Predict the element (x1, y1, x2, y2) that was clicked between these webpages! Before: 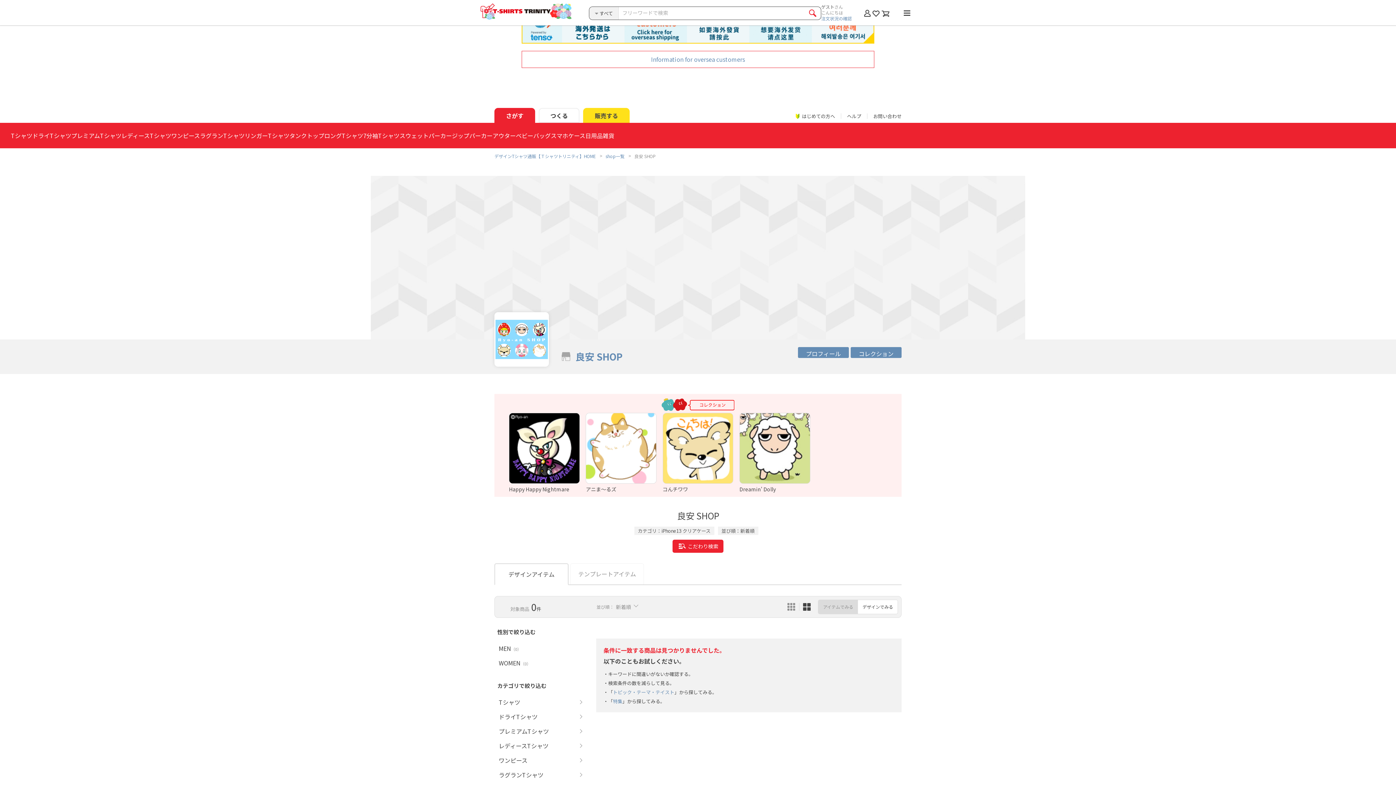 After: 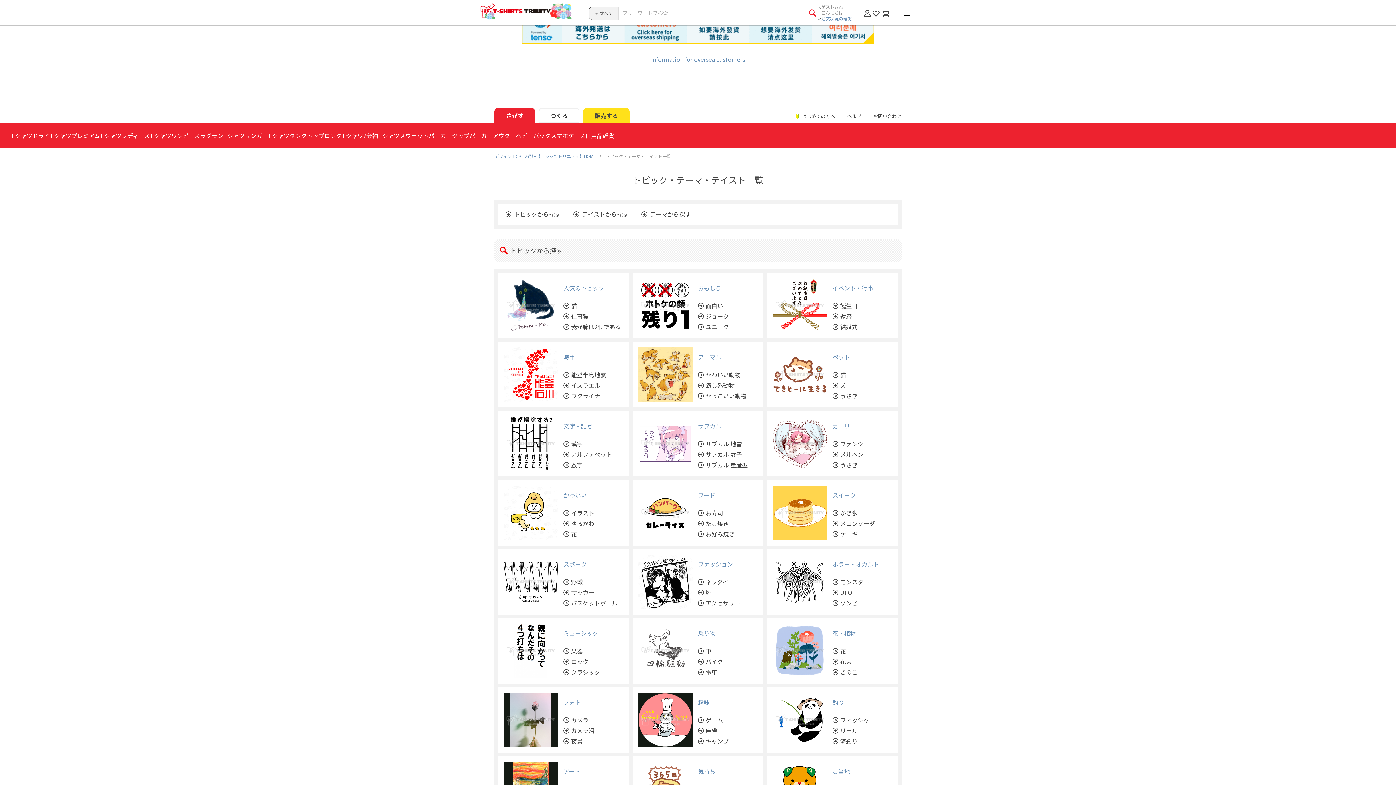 Action: label: トピック・テーマ・テイスト bbox: (613, 689, 674, 696)